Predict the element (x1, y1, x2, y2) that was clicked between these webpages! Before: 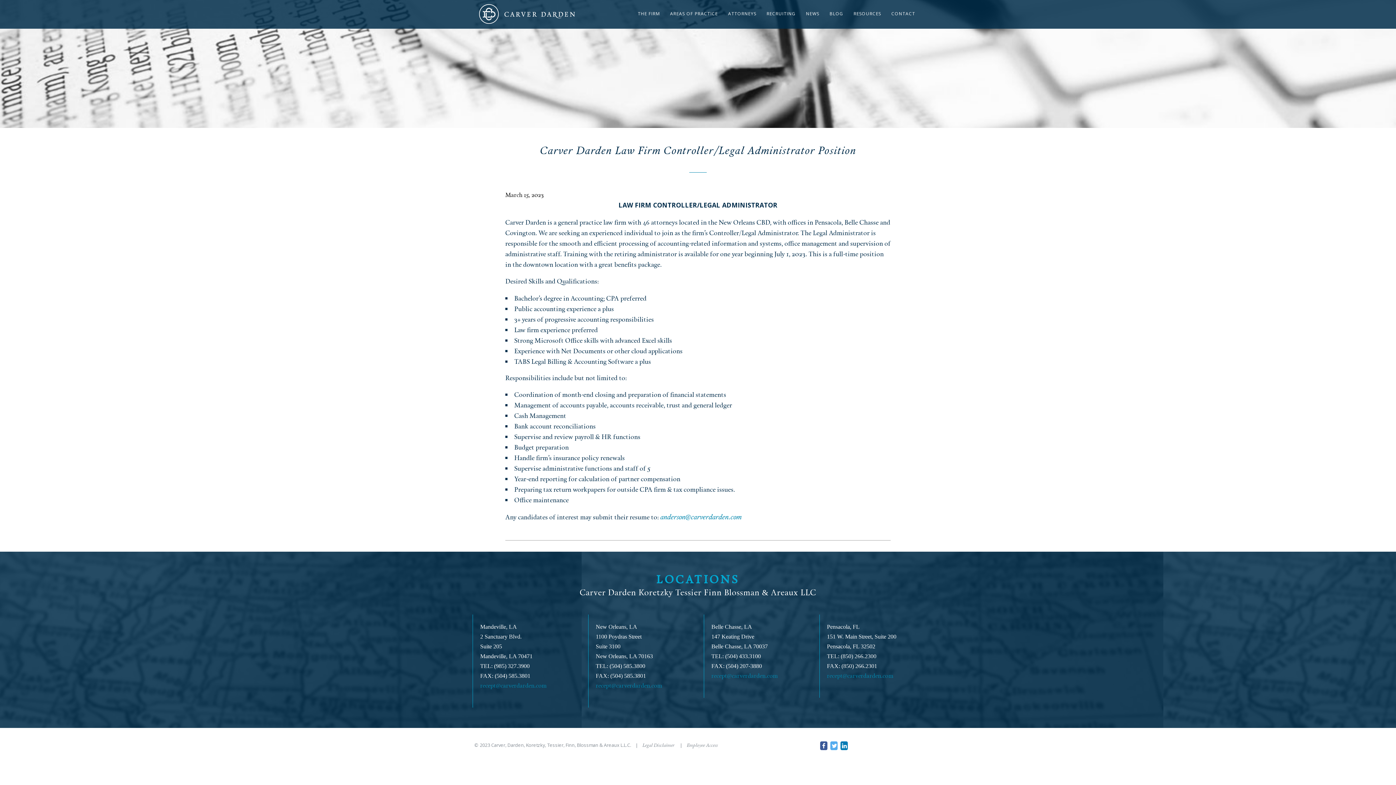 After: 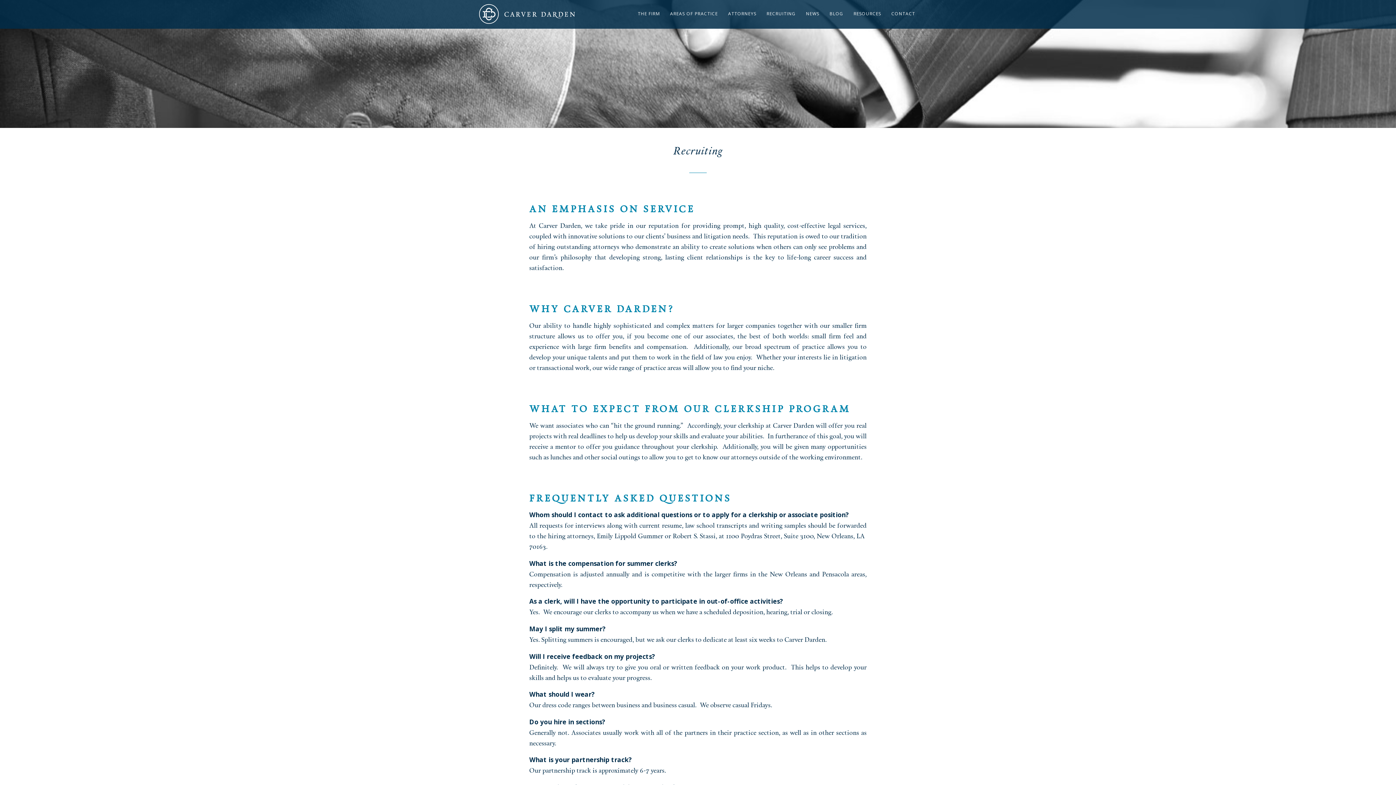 Action: bbox: (762, 8, 800, 19) label: RECRUITING